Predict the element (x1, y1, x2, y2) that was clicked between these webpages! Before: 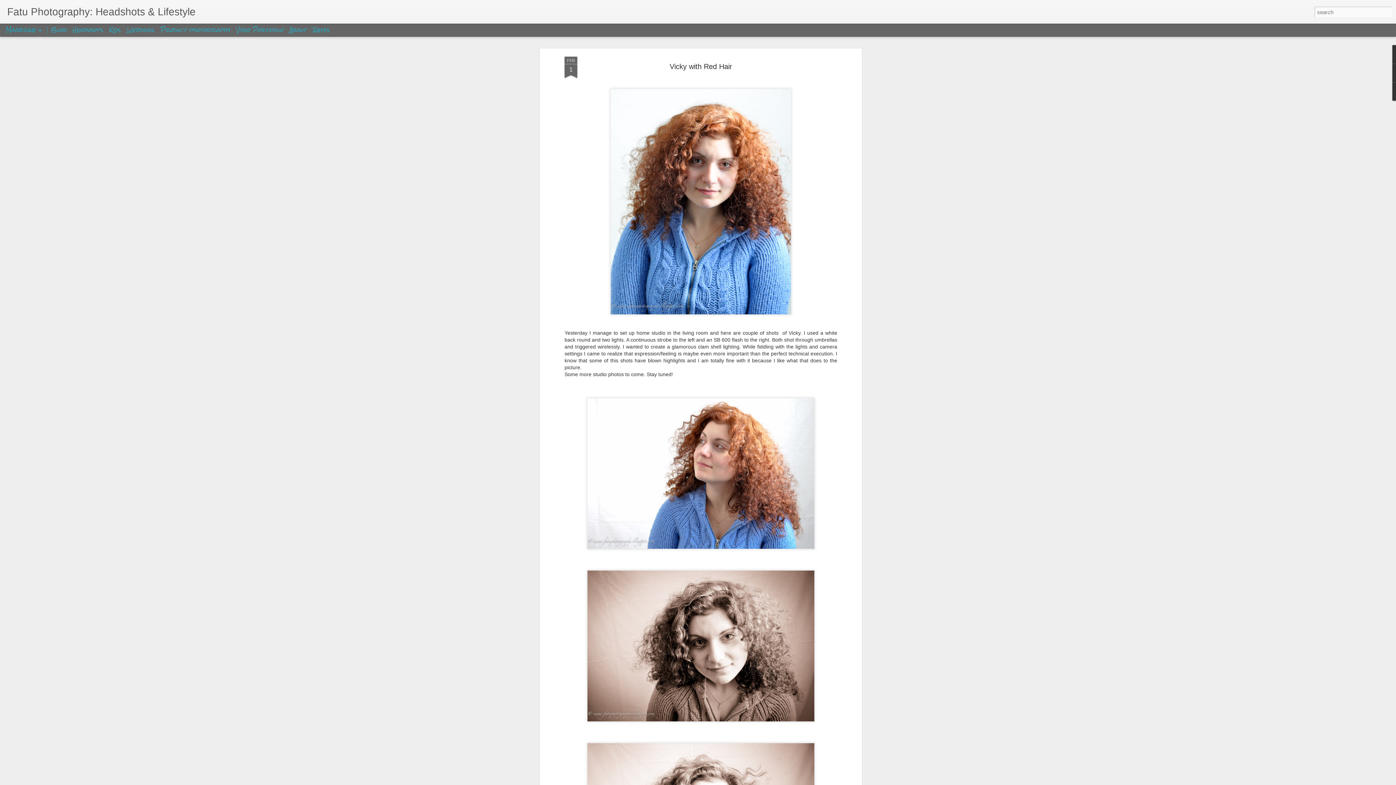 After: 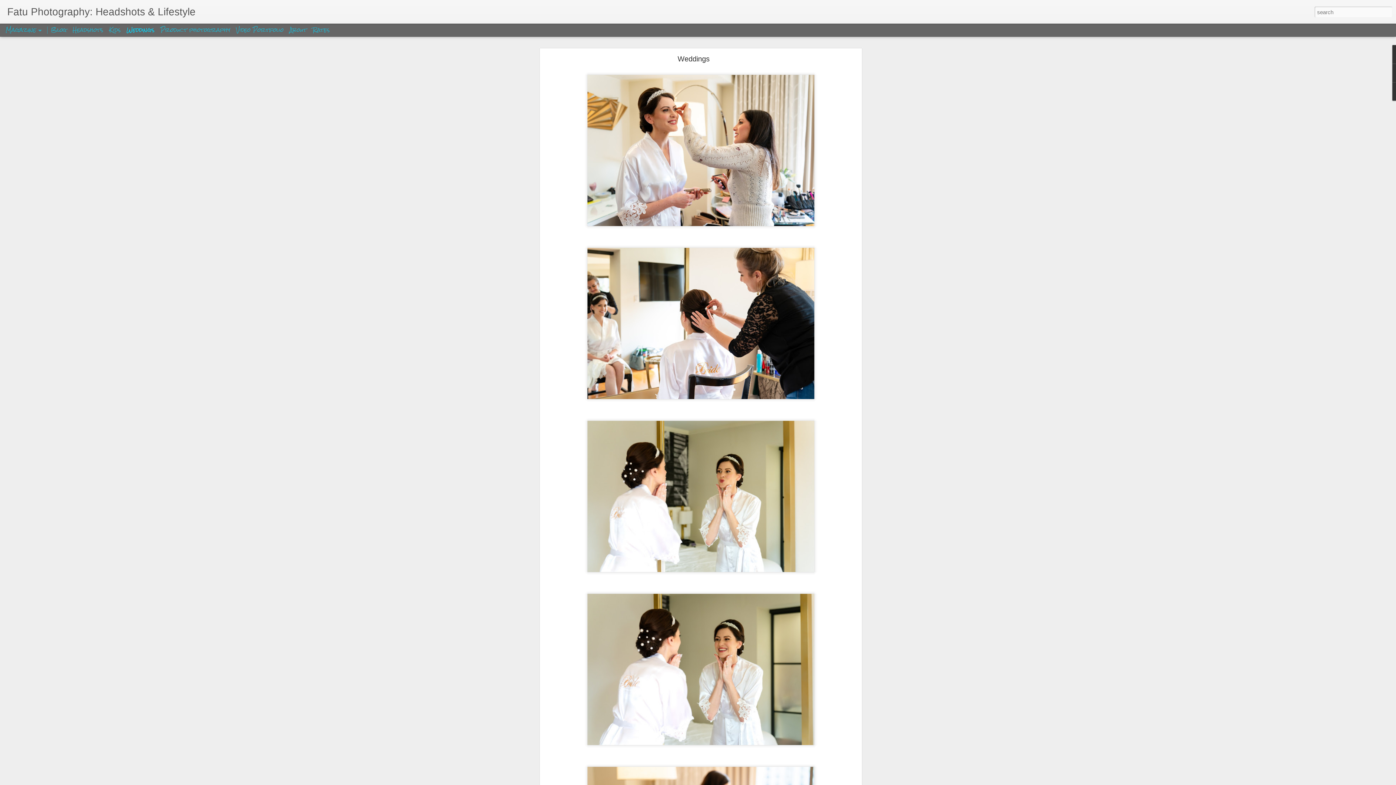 Action: label: Weddings bbox: (126, 24, 154, 36)